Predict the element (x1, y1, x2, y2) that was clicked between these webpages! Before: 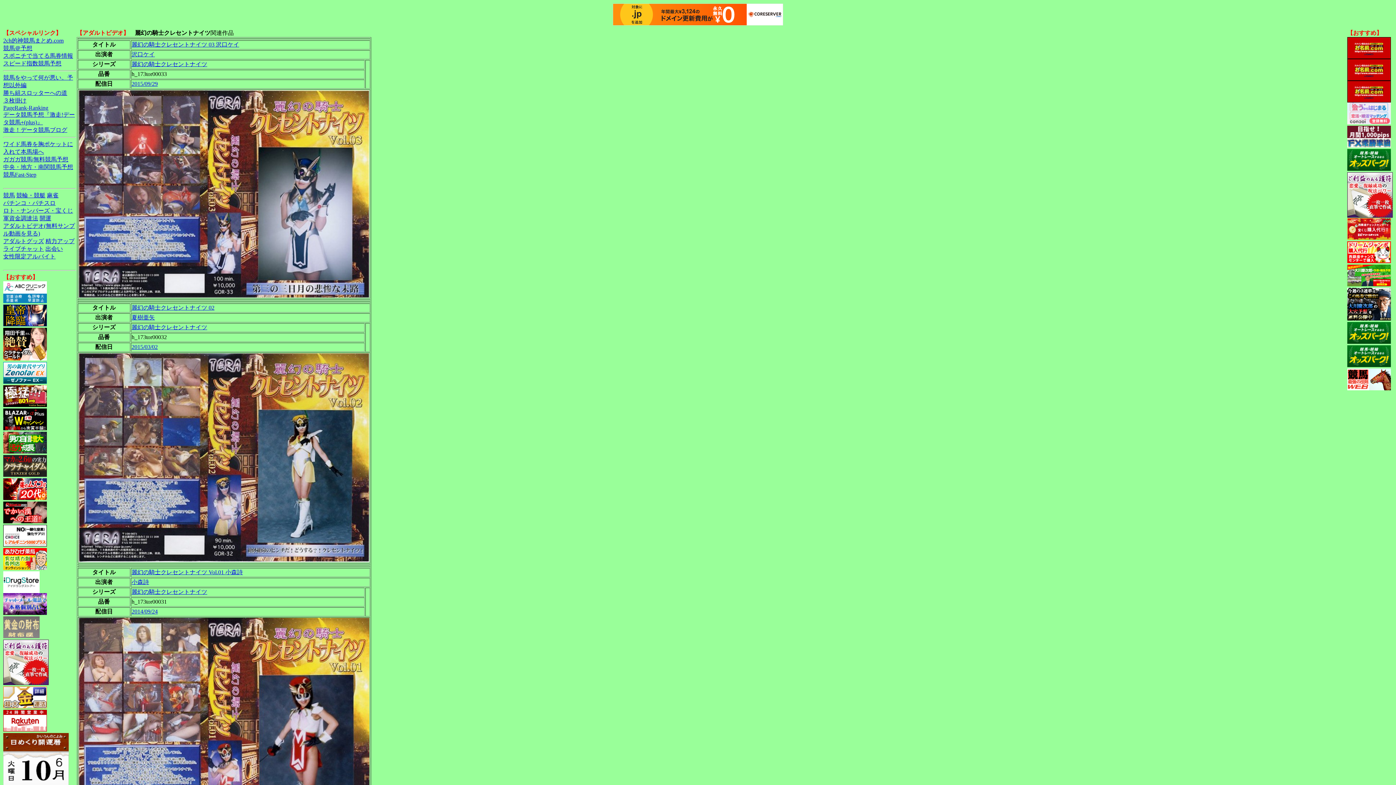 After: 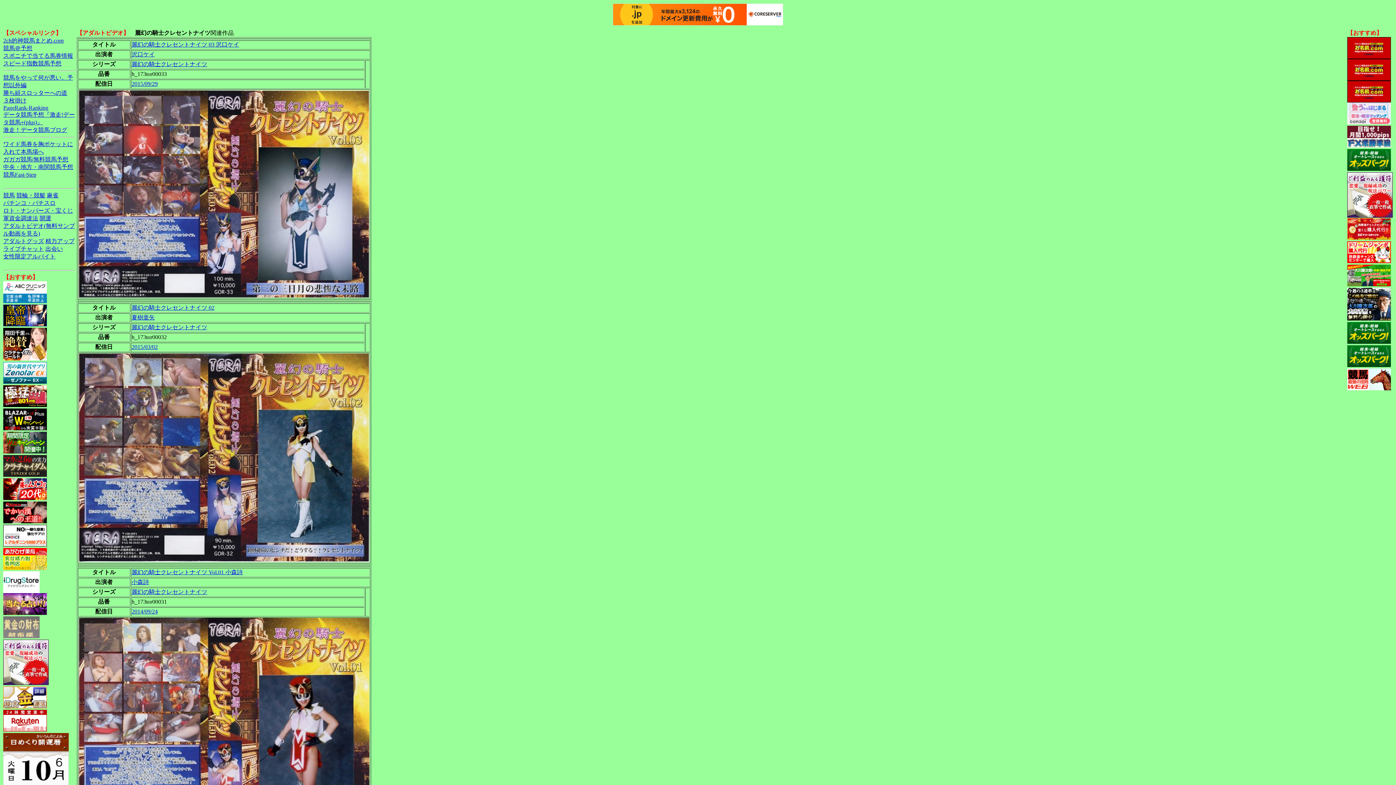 Action: bbox: (3, 89, 67, 96) label: 勝ち組スロッターへの道